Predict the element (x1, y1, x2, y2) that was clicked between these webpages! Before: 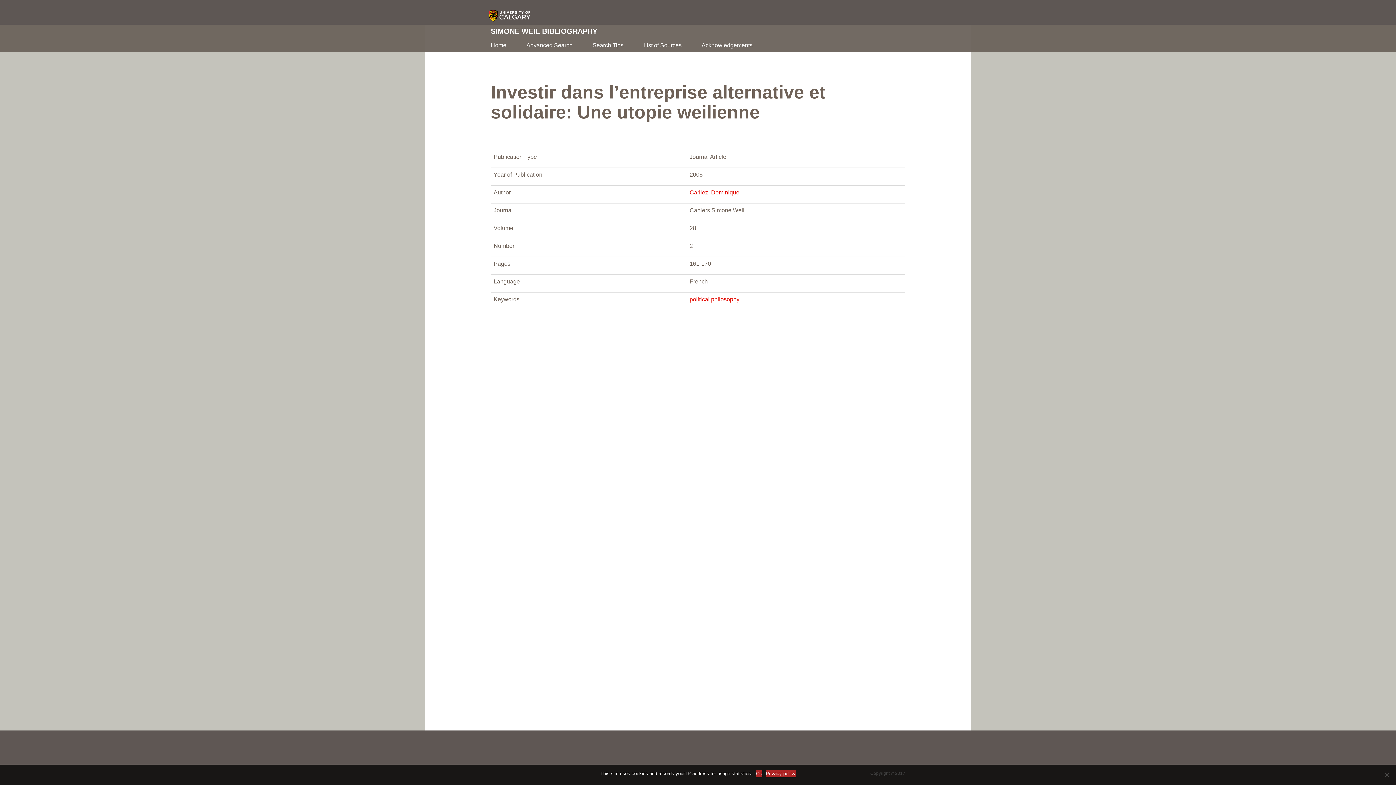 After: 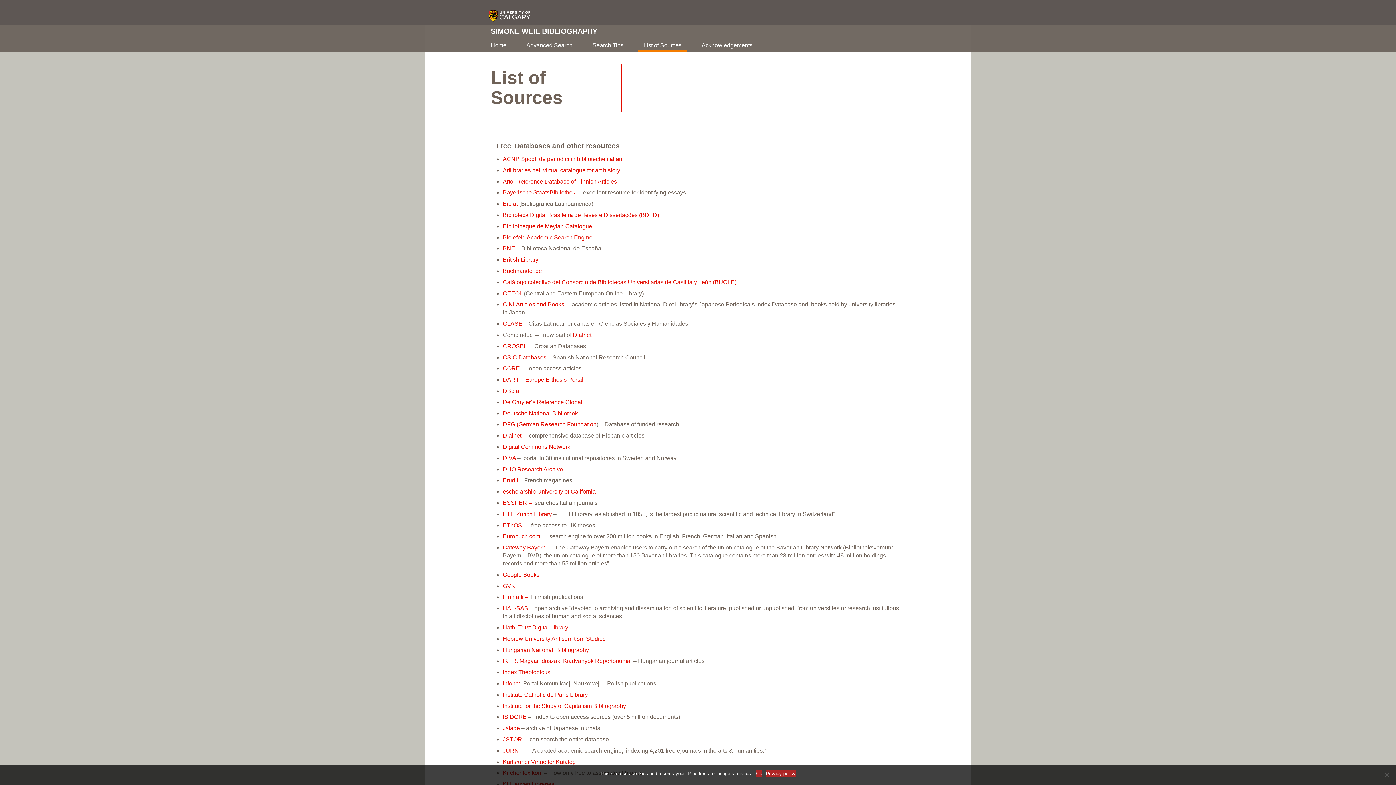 Action: label: List of Sources bbox: (638, 38, 687, 50)